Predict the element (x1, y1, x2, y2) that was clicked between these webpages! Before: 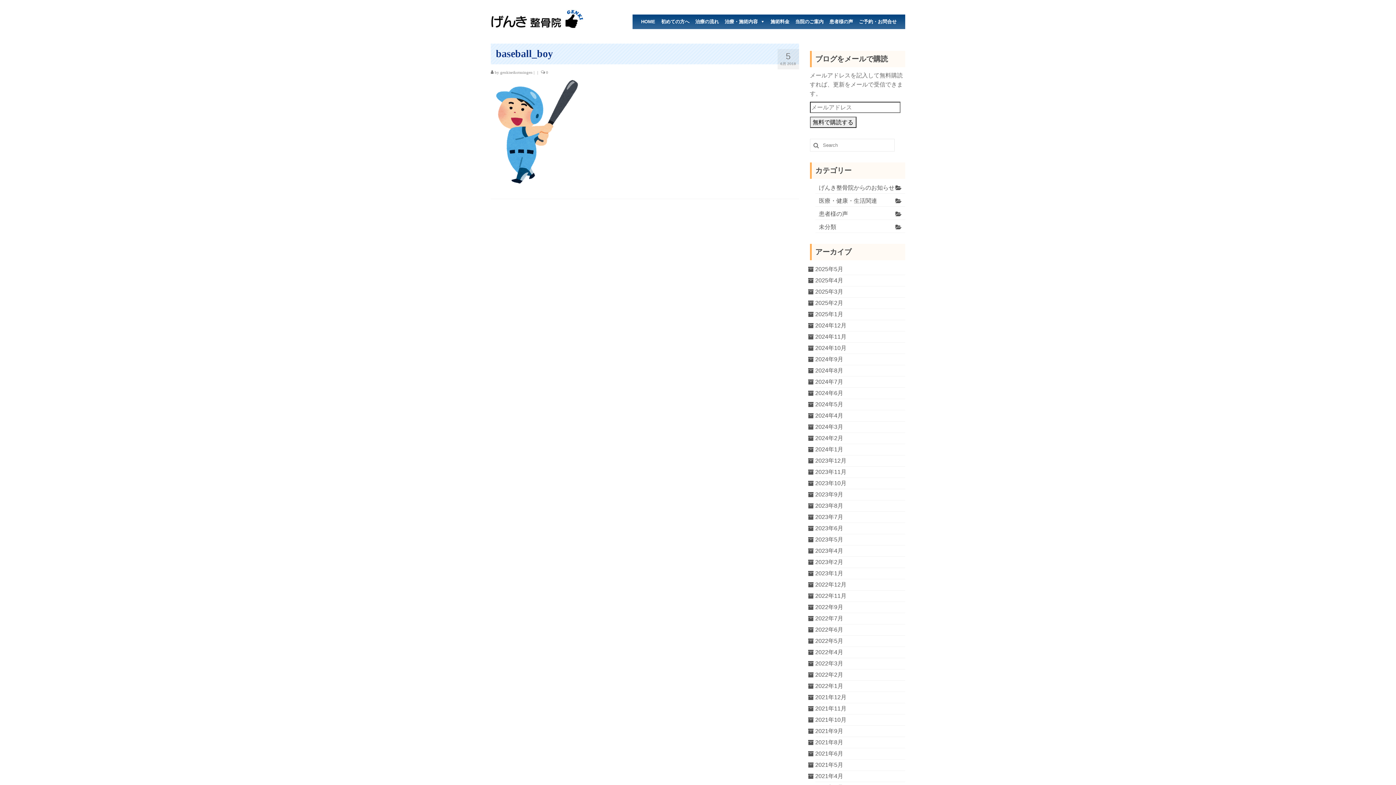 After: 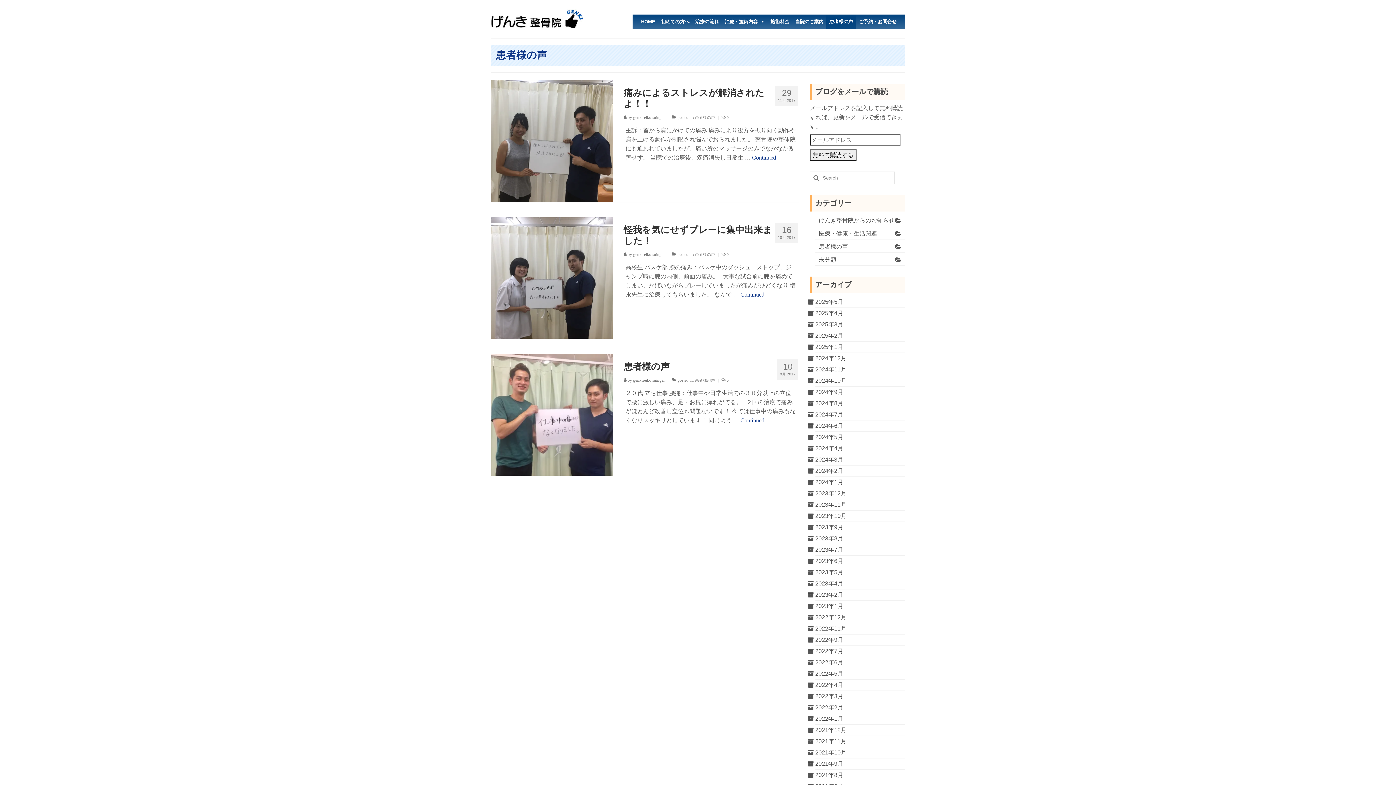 Action: bbox: (826, 14, 856, 29) label: 患者様の声